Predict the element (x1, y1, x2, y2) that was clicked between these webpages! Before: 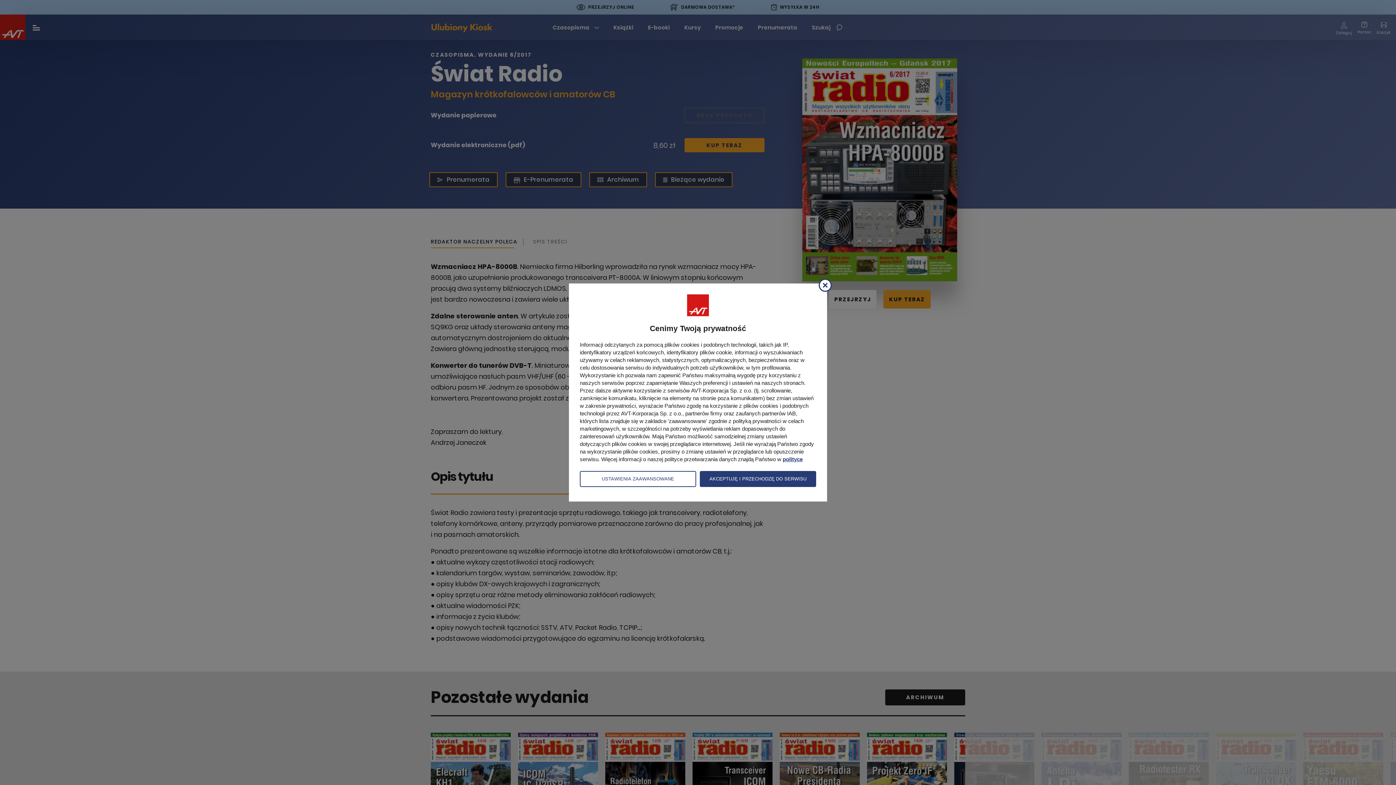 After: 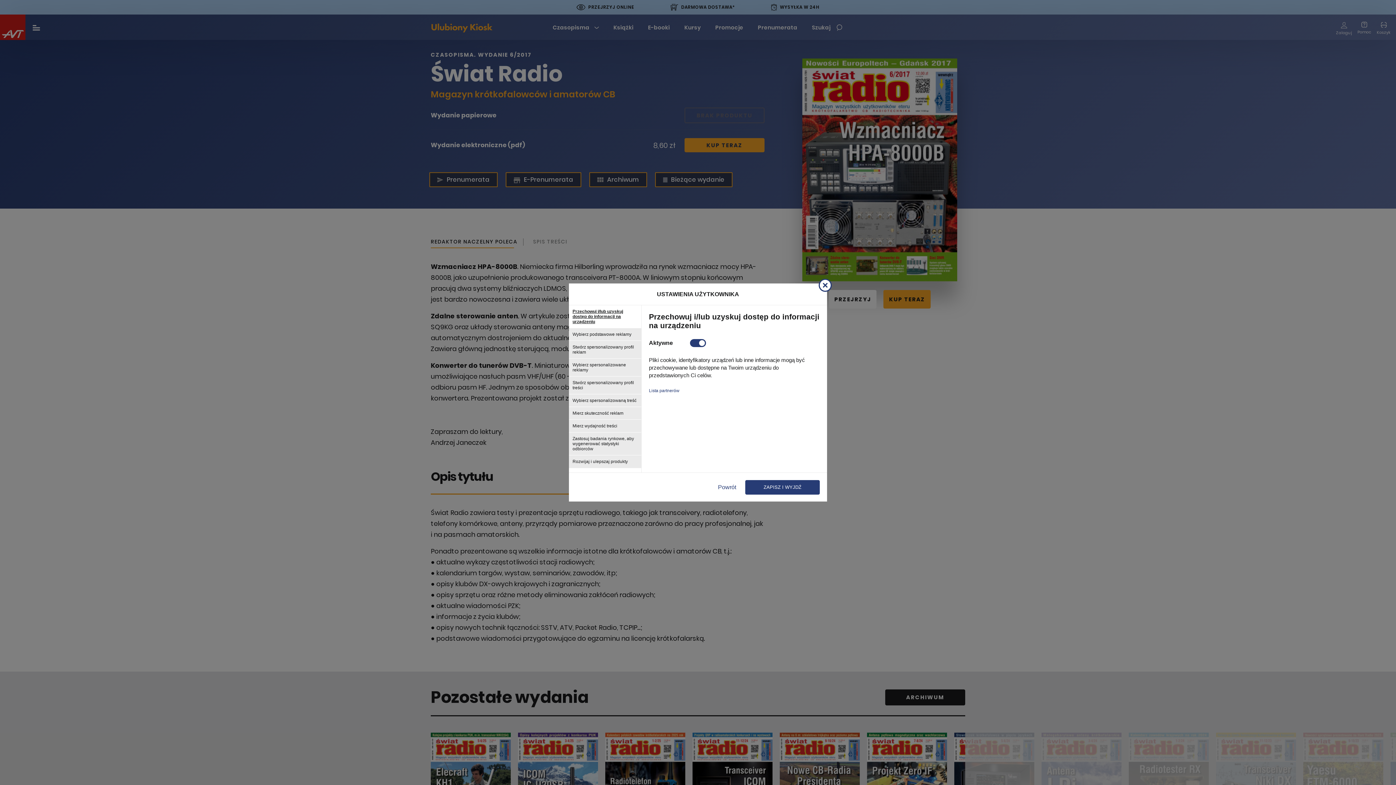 Action: label: USTAWIENIA ZAAWANSOWANE bbox: (580, 471, 696, 487)